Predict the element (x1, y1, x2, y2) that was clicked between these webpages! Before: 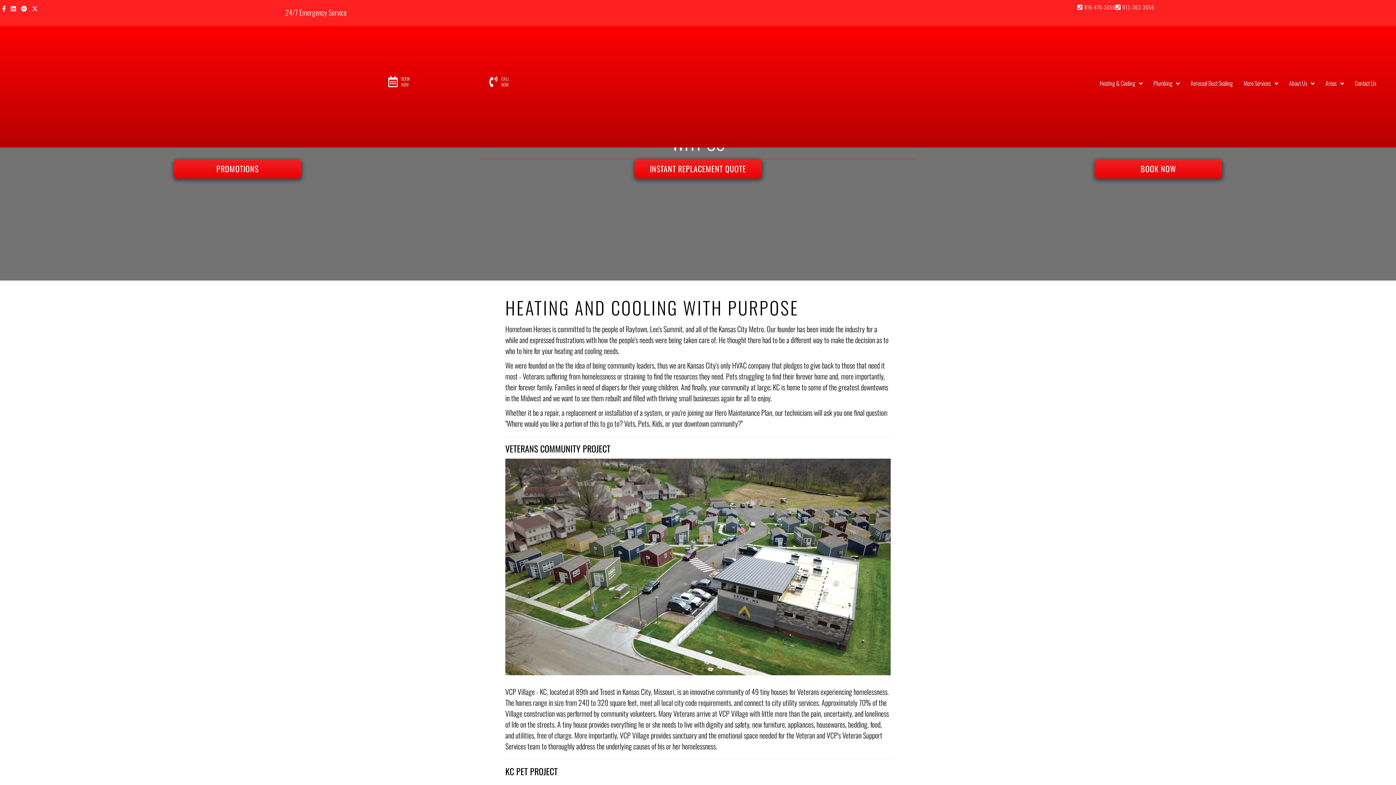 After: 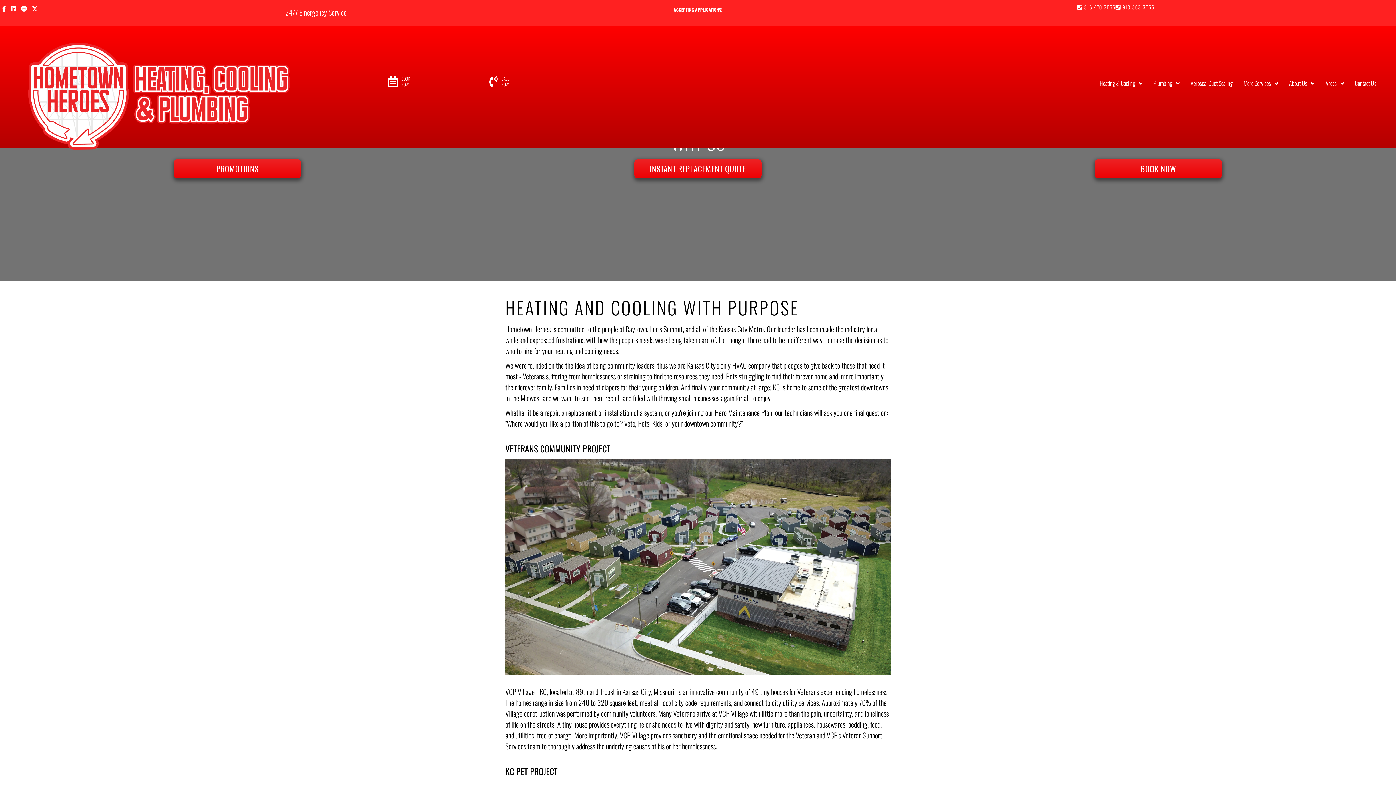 Action: label: CALL 
NOW bbox: (501, 76, 510, 87)